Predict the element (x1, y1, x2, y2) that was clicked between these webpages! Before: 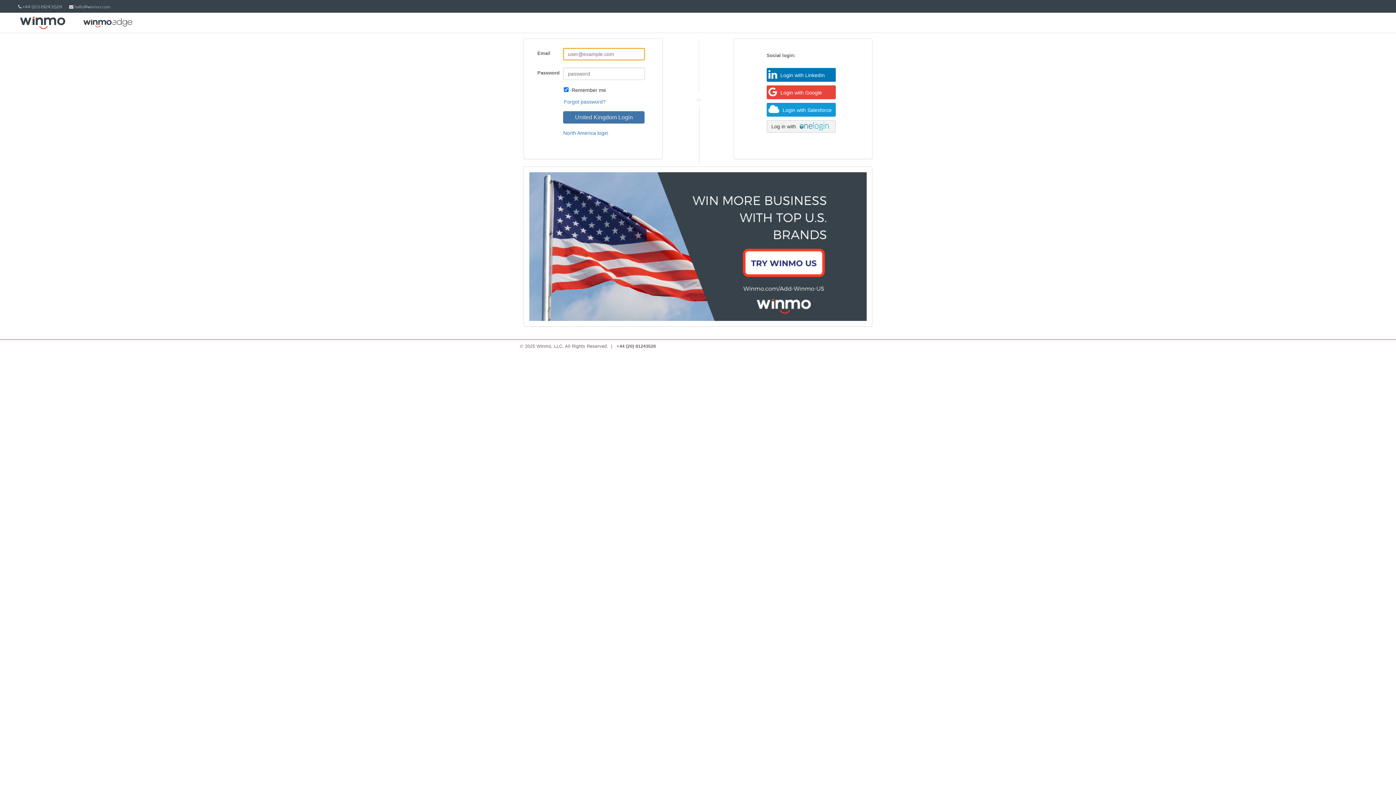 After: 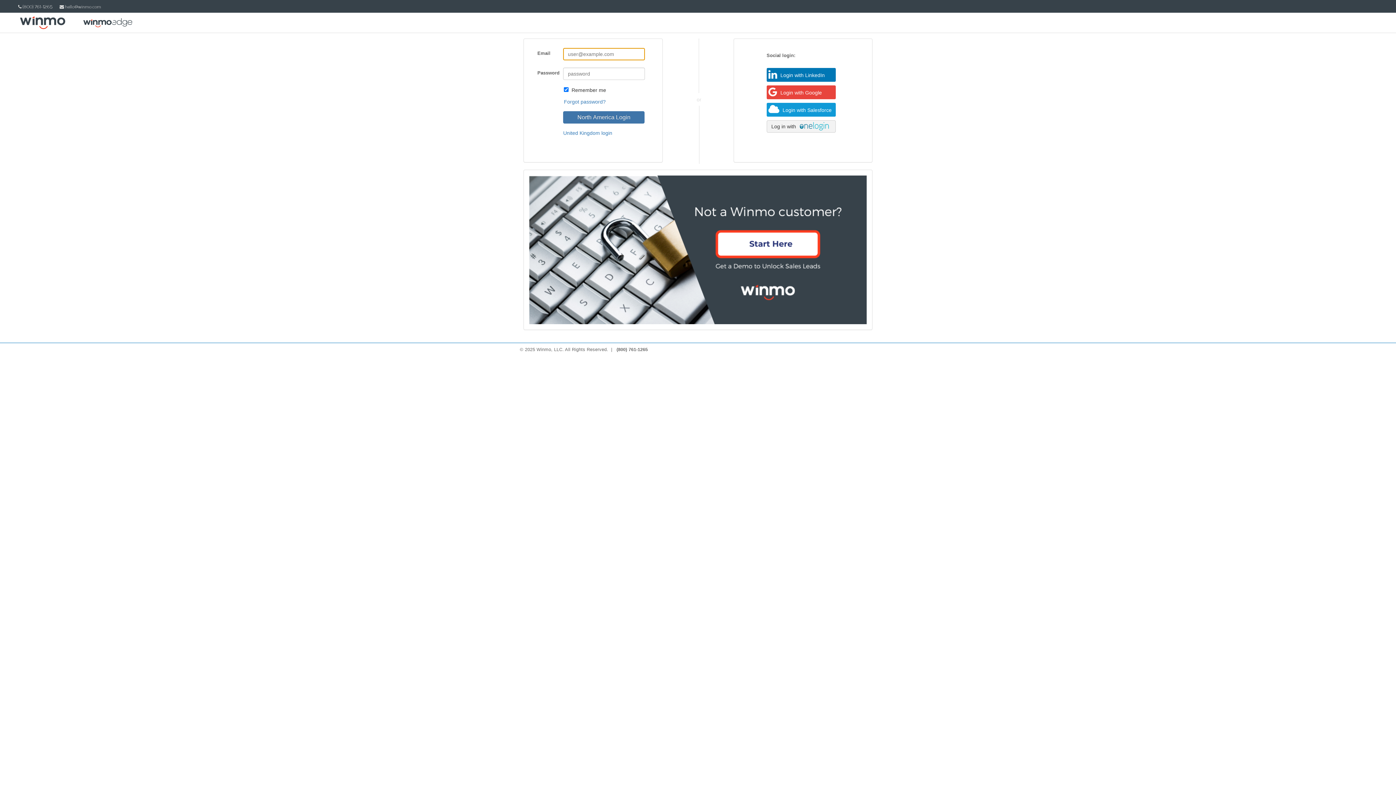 Action: label: North America login bbox: (563, 130, 608, 136)